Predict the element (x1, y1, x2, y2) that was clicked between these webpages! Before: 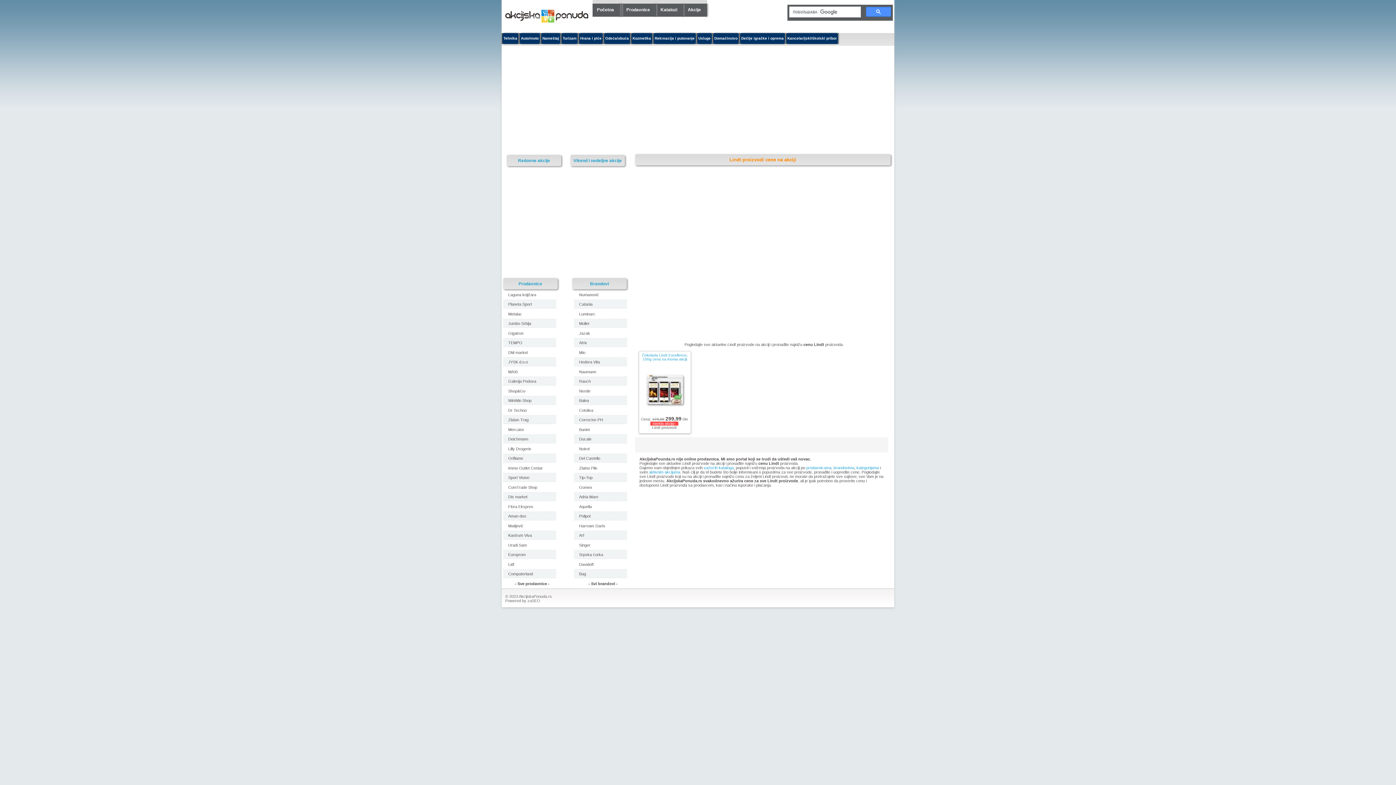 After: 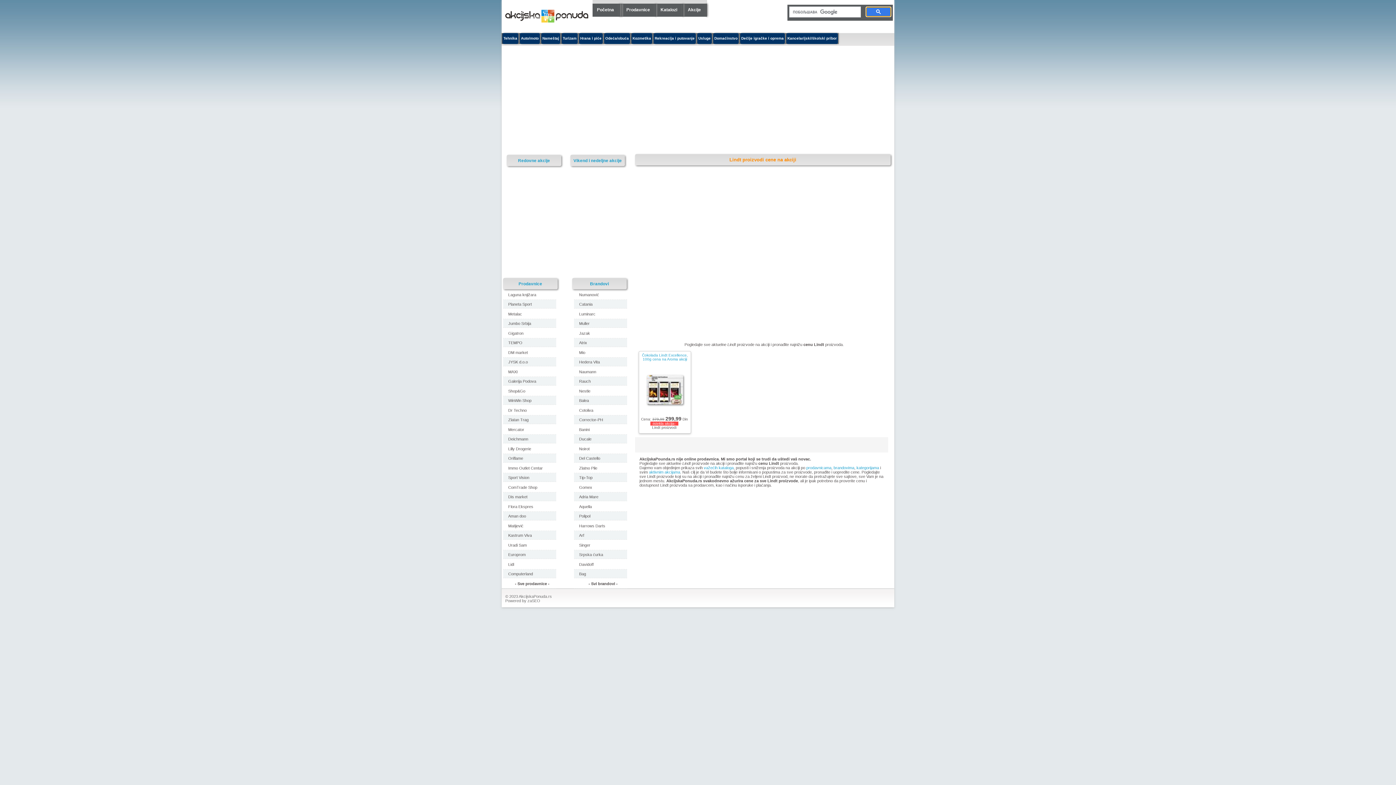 Action: bbox: (866, 6, 891, 16)